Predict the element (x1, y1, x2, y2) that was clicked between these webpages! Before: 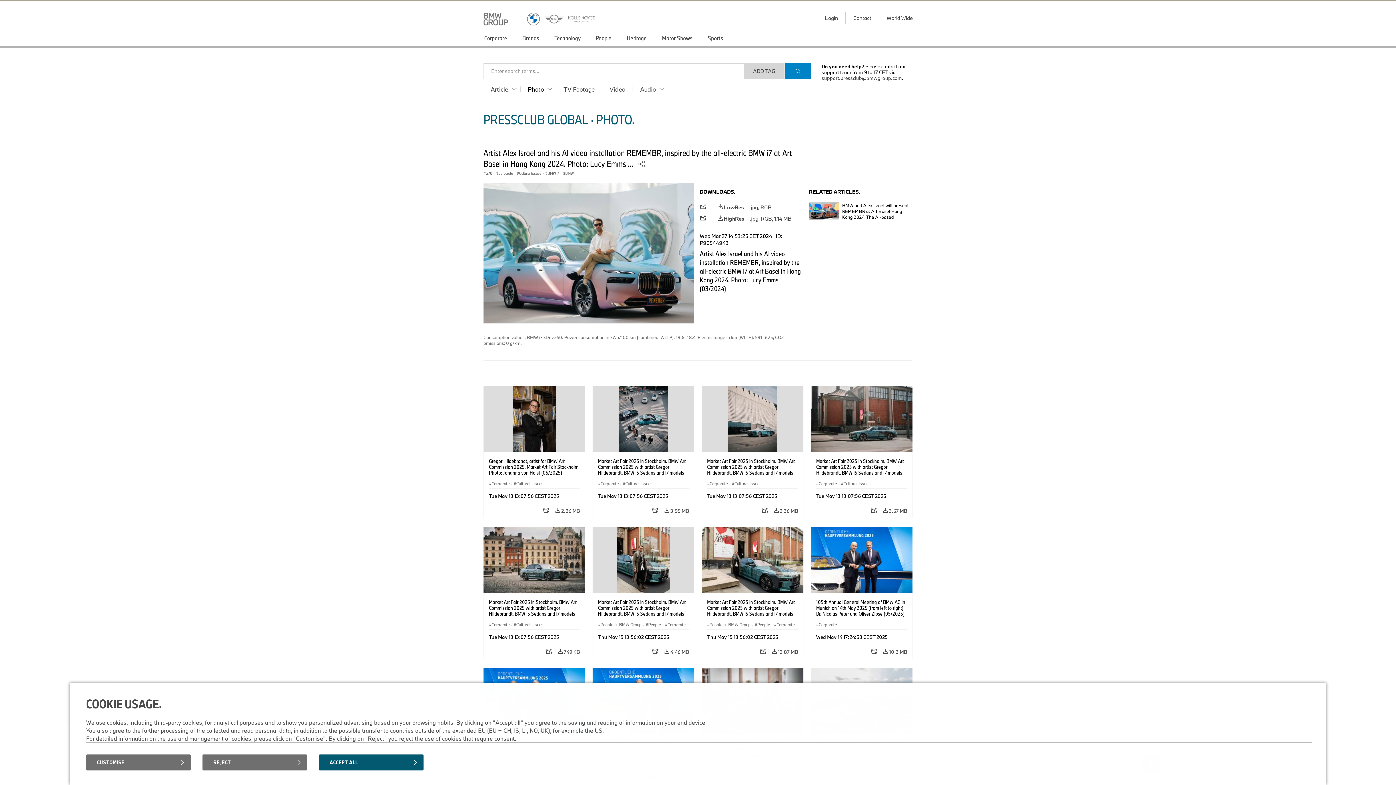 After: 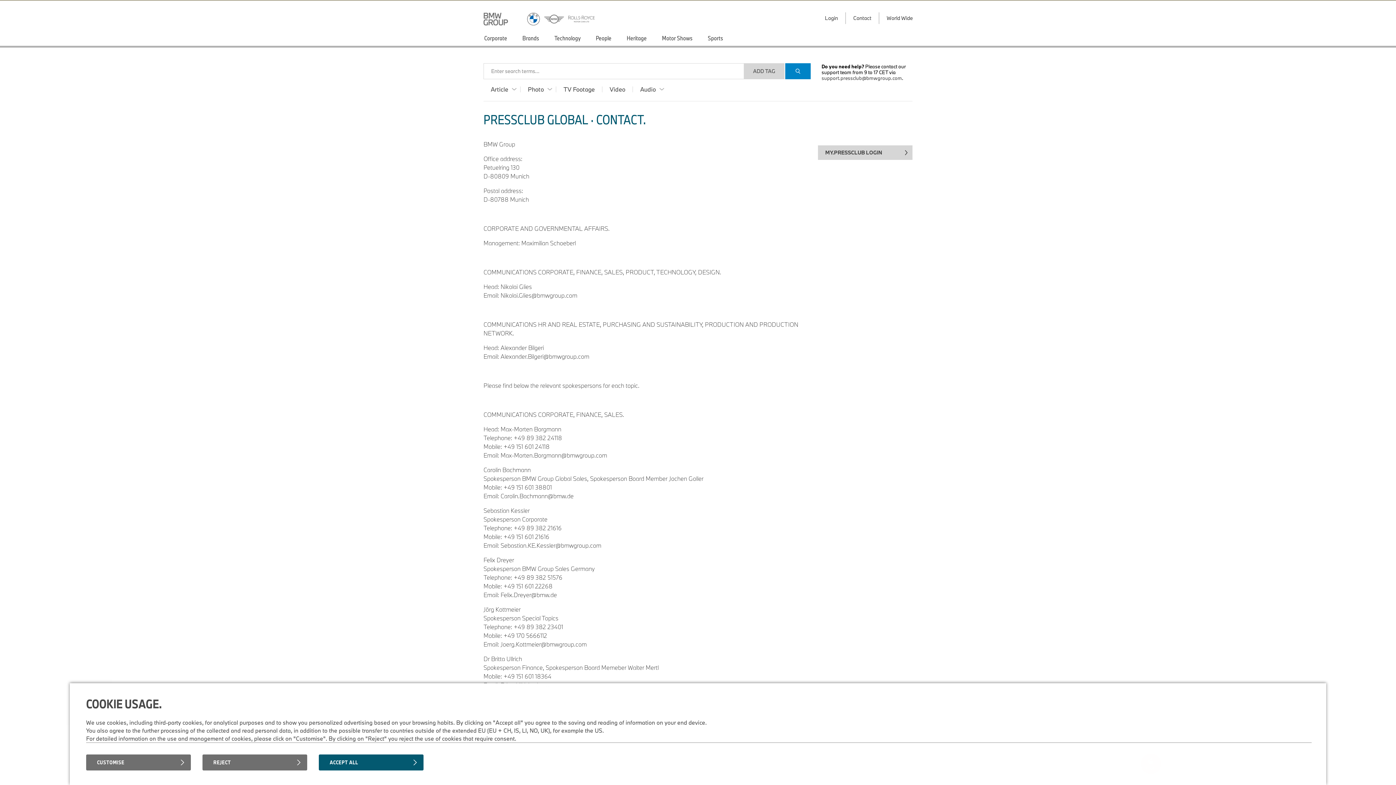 Action: label: Contact bbox: (845, 12, 878, 24)